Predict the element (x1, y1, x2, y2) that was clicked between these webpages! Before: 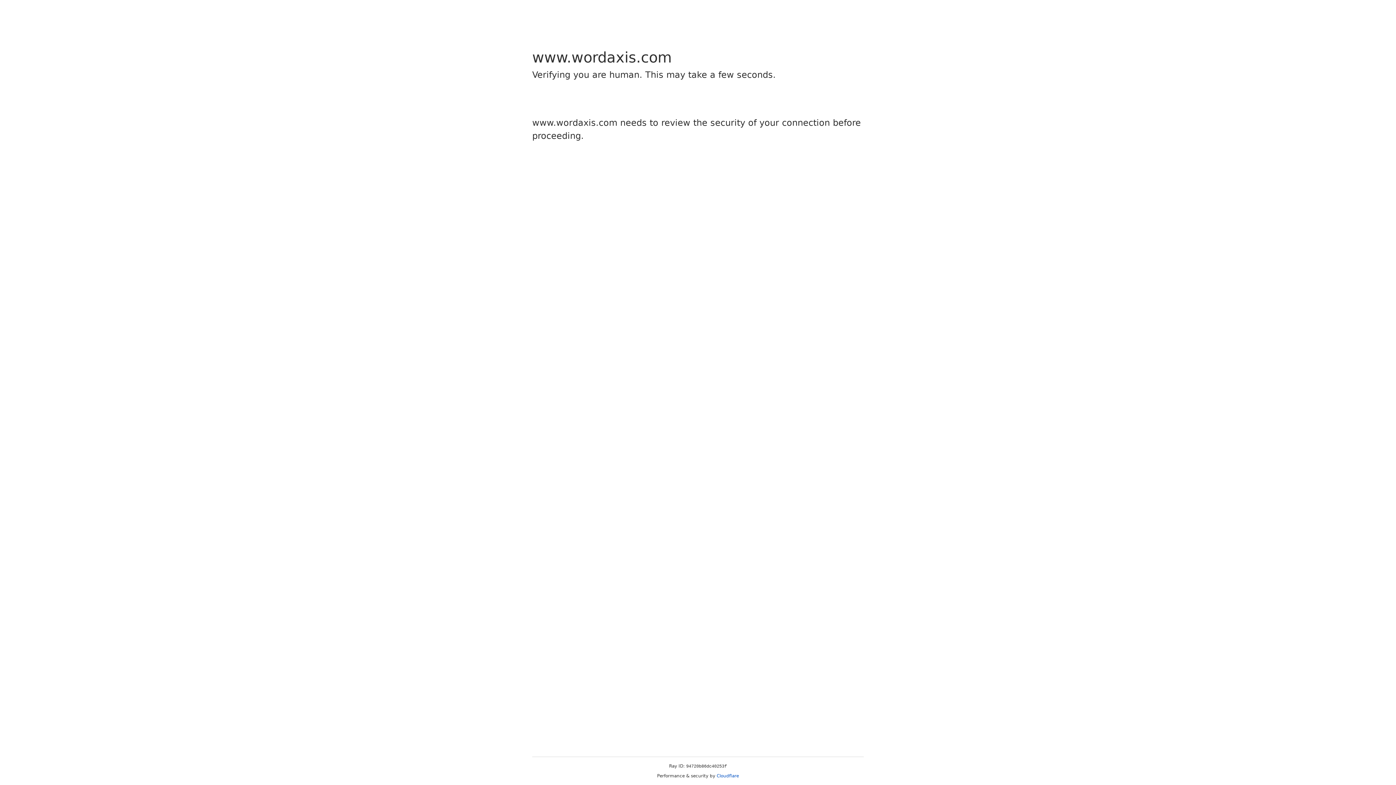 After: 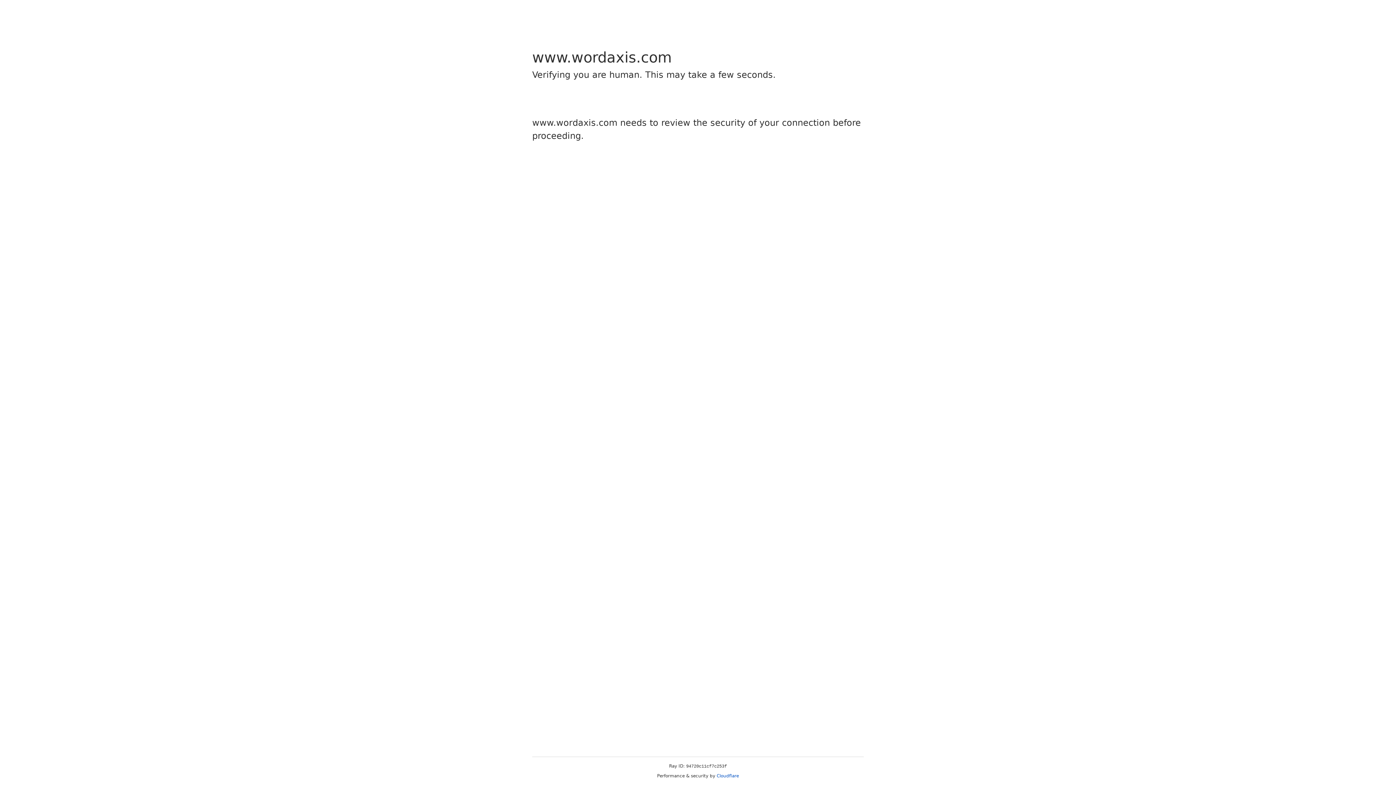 Action: label: Cloudflare bbox: (716, 773, 739, 778)